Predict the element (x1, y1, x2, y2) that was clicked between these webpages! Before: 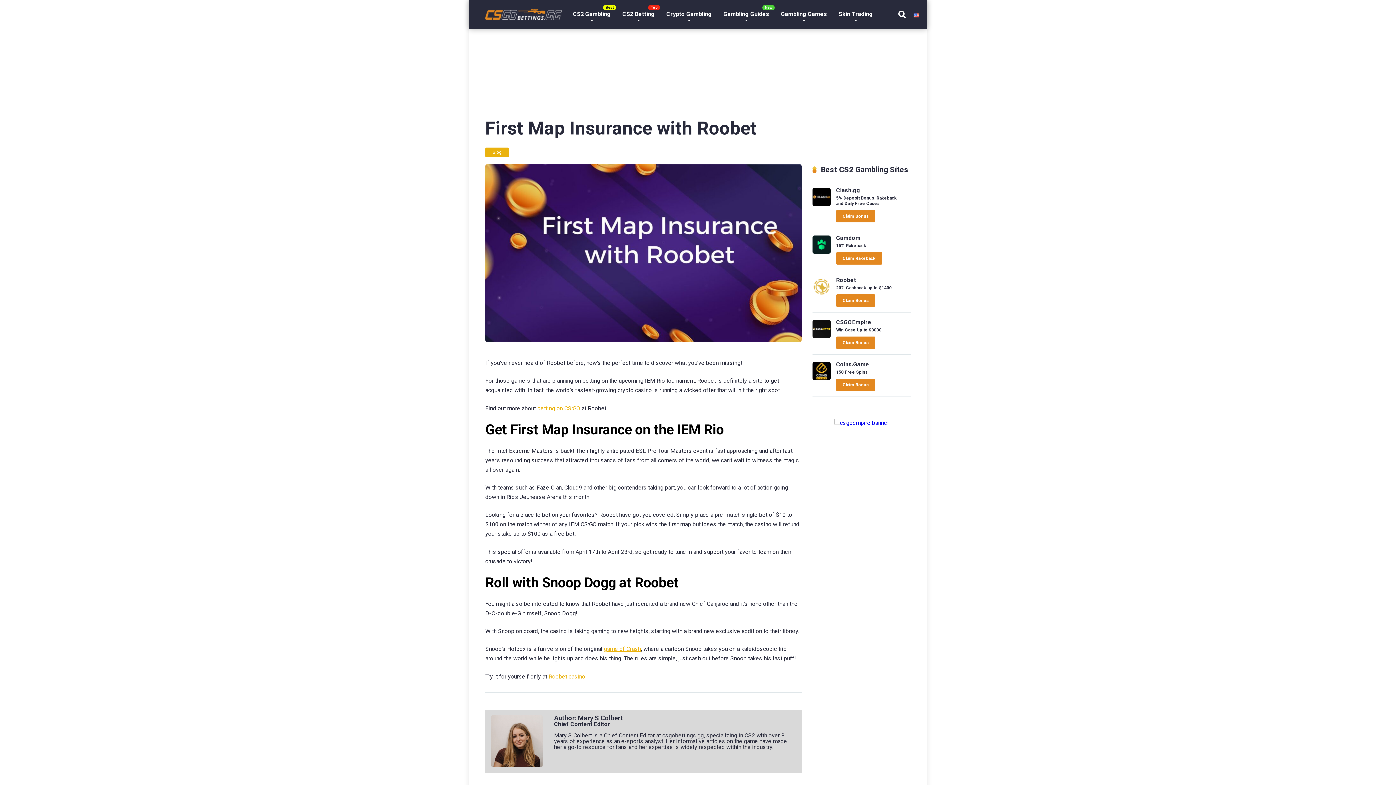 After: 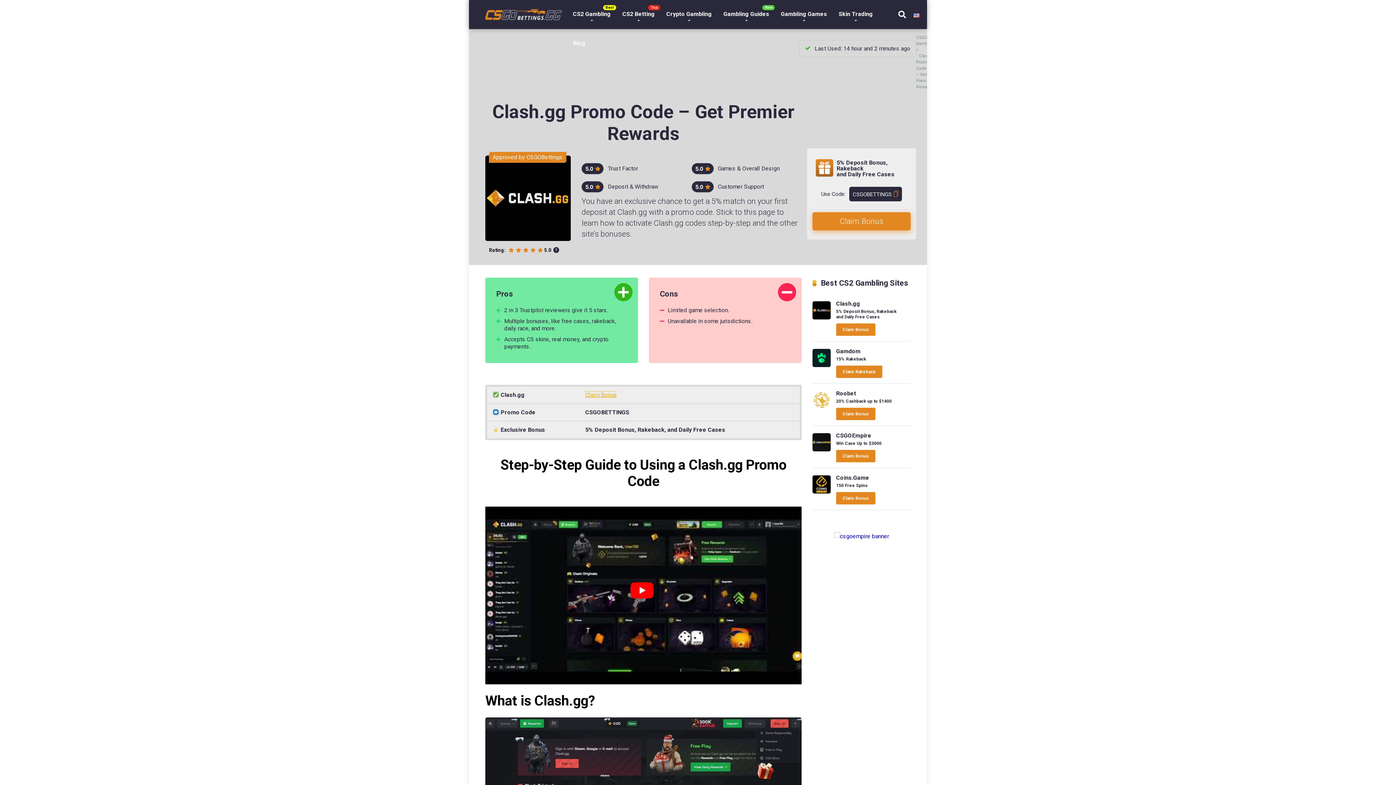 Action: label: Clash.gg bbox: (836, 186, 860, 193)